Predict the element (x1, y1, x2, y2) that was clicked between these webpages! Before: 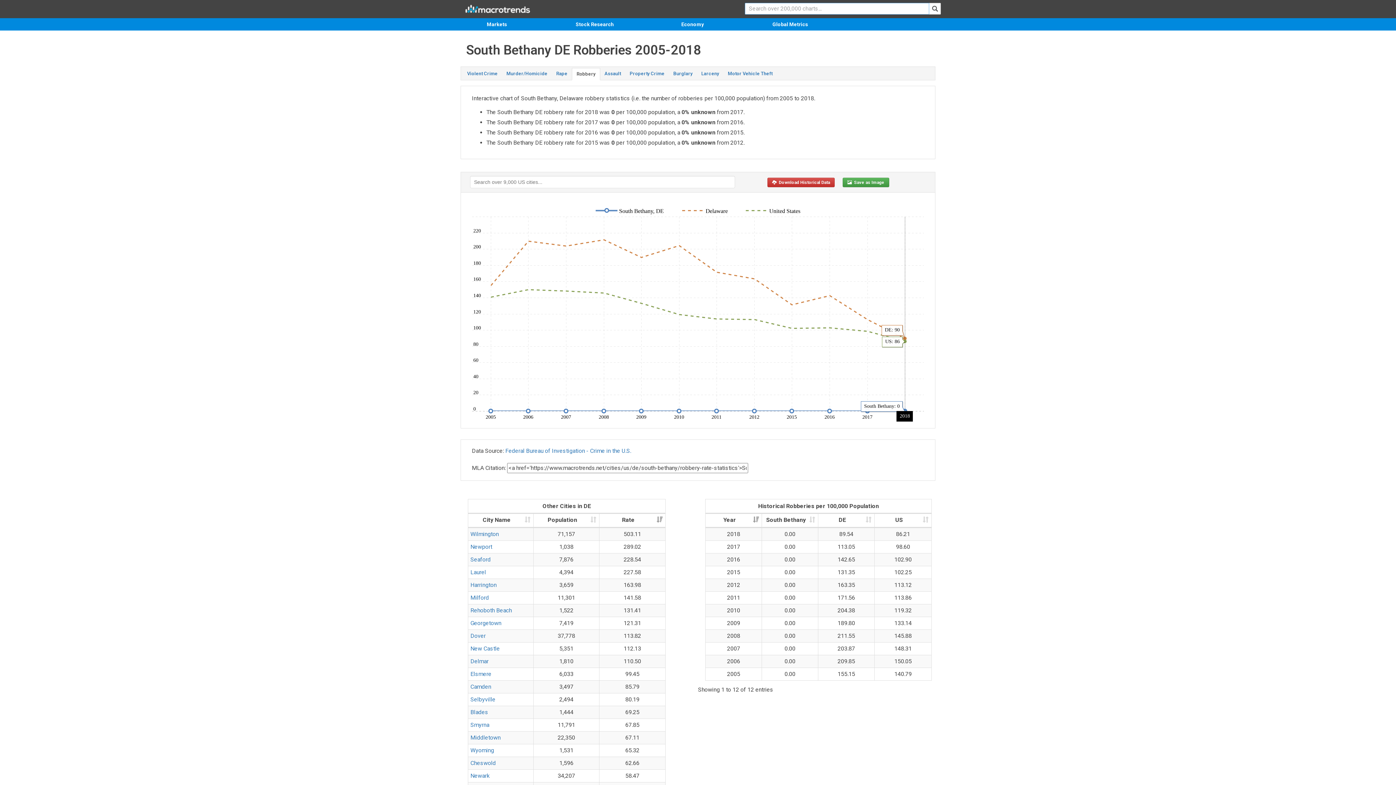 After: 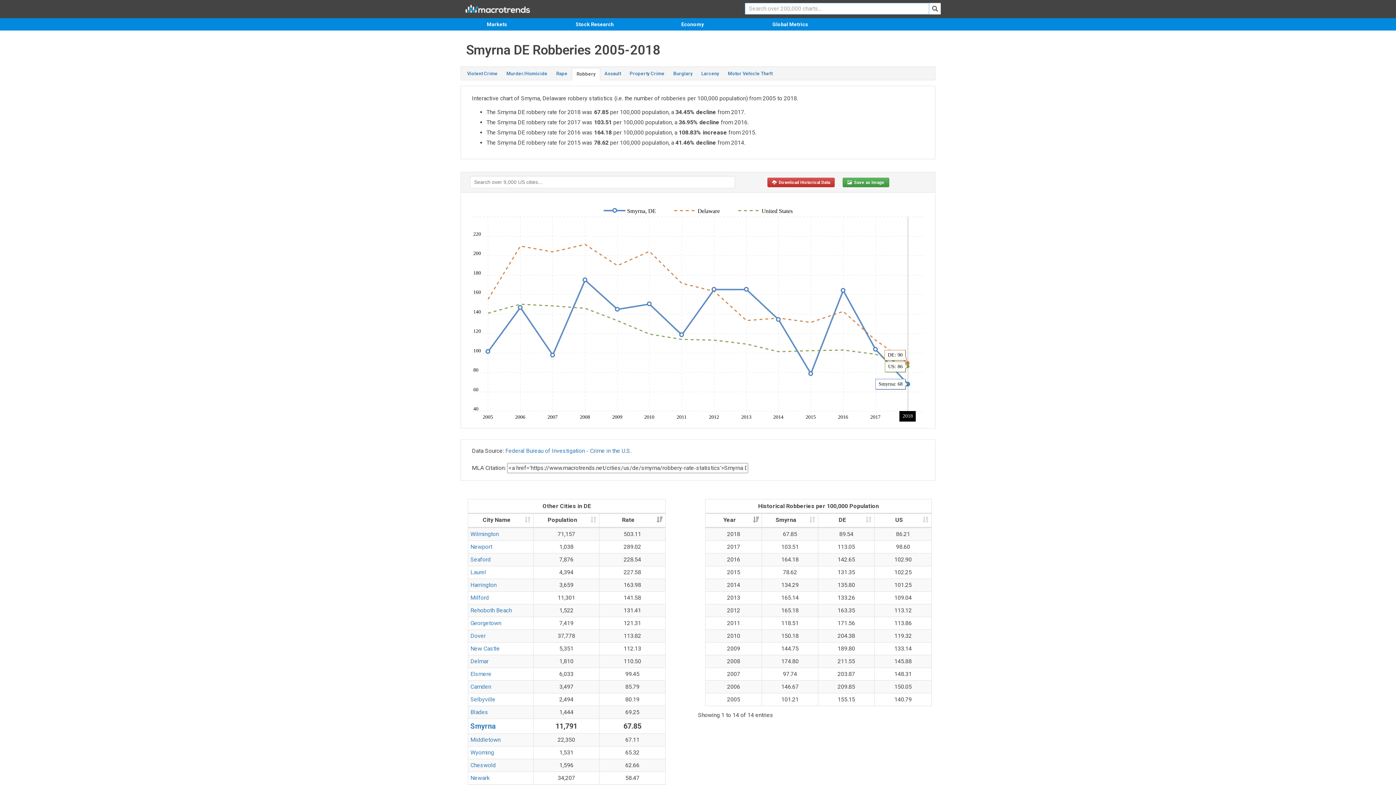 Action: label: Smyrna bbox: (470, 721, 489, 728)